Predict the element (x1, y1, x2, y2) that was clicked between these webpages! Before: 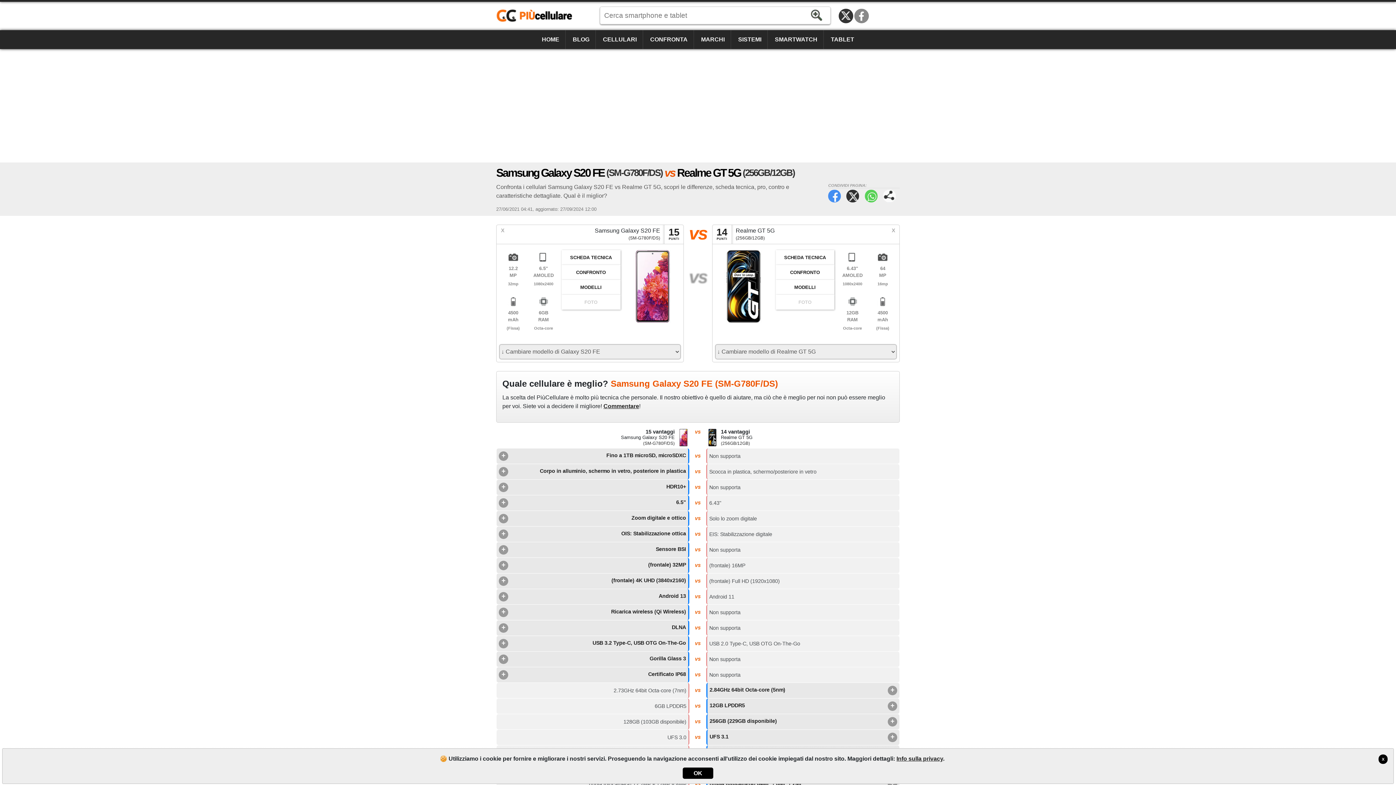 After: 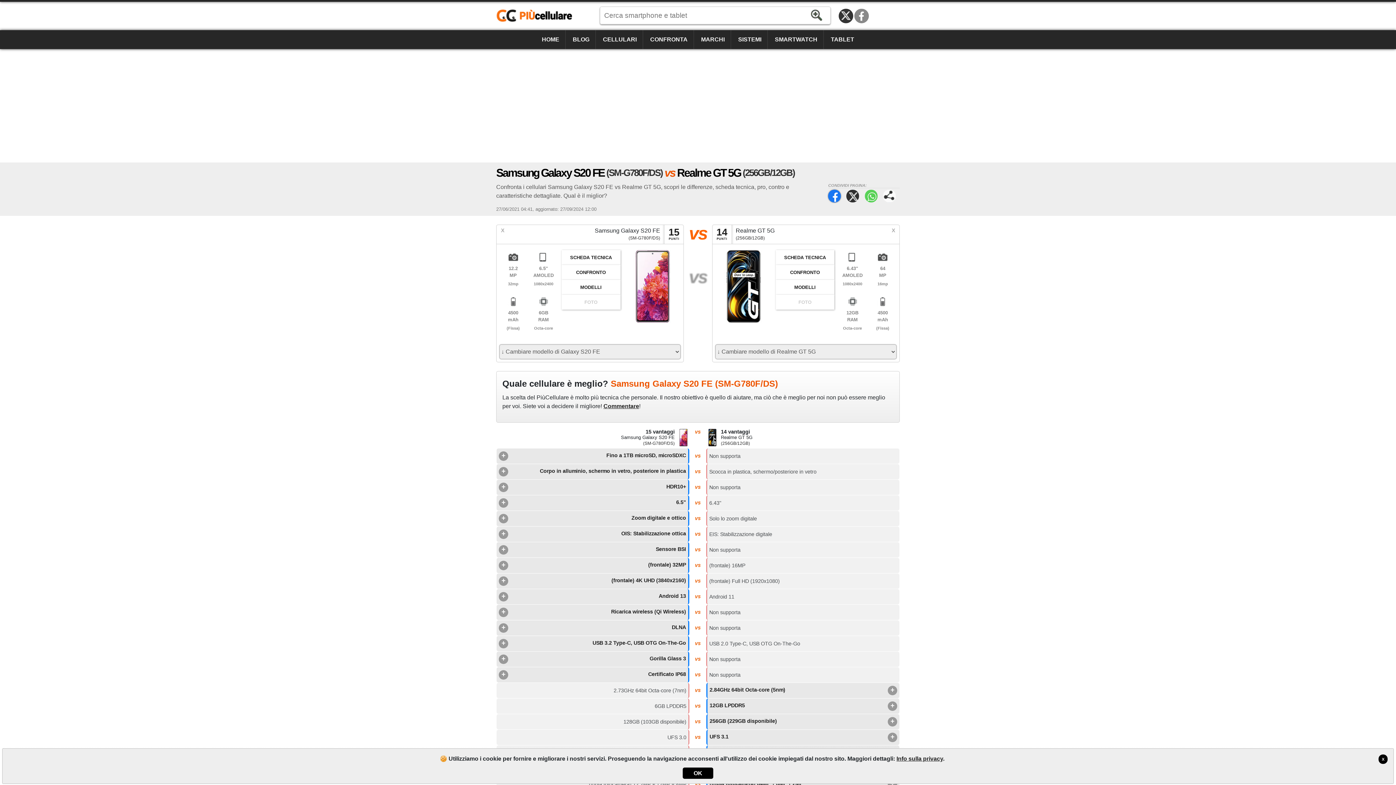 Action: bbox: (828, 189, 841, 202) label: Facebook